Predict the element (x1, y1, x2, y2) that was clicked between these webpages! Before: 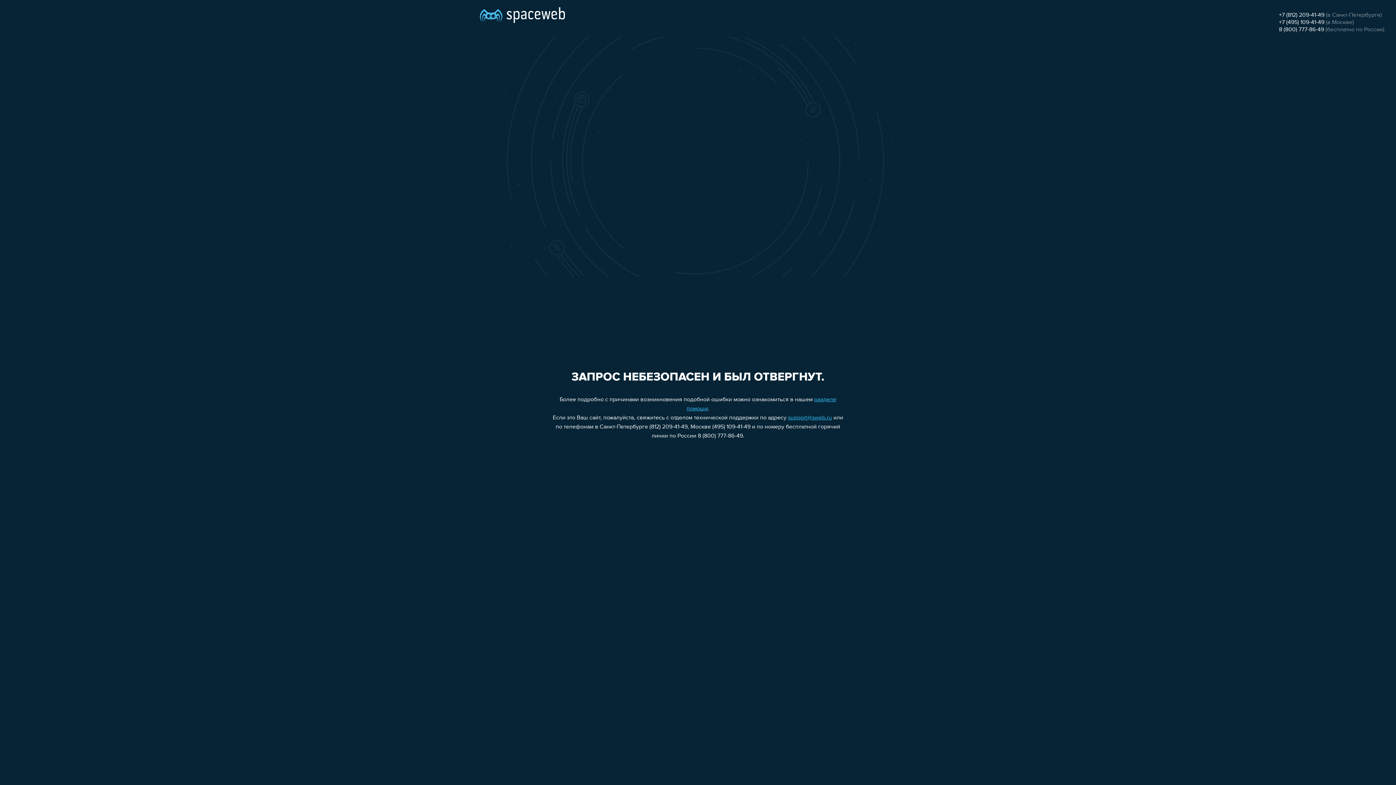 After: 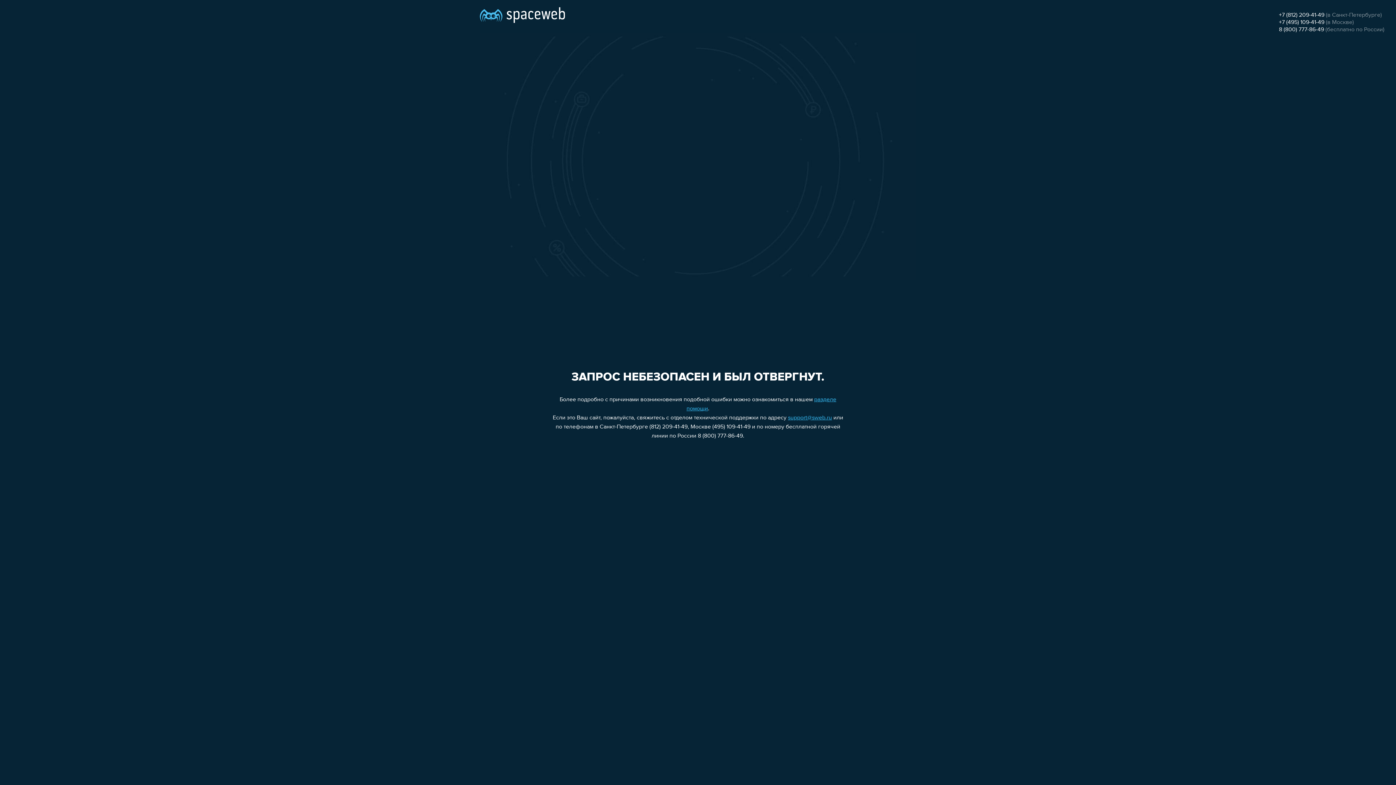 Action: bbox: (788, 415, 832, 421) label: support@sweb.ru